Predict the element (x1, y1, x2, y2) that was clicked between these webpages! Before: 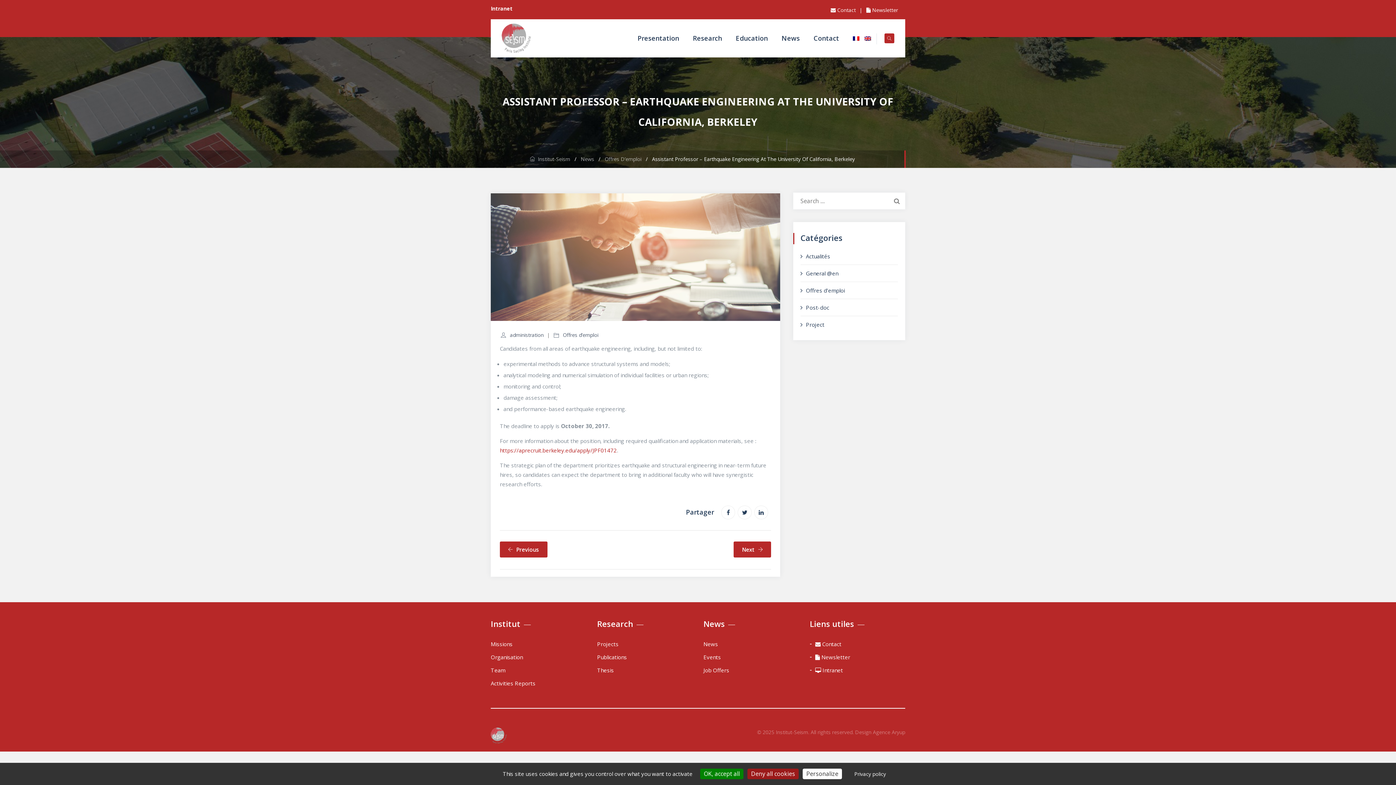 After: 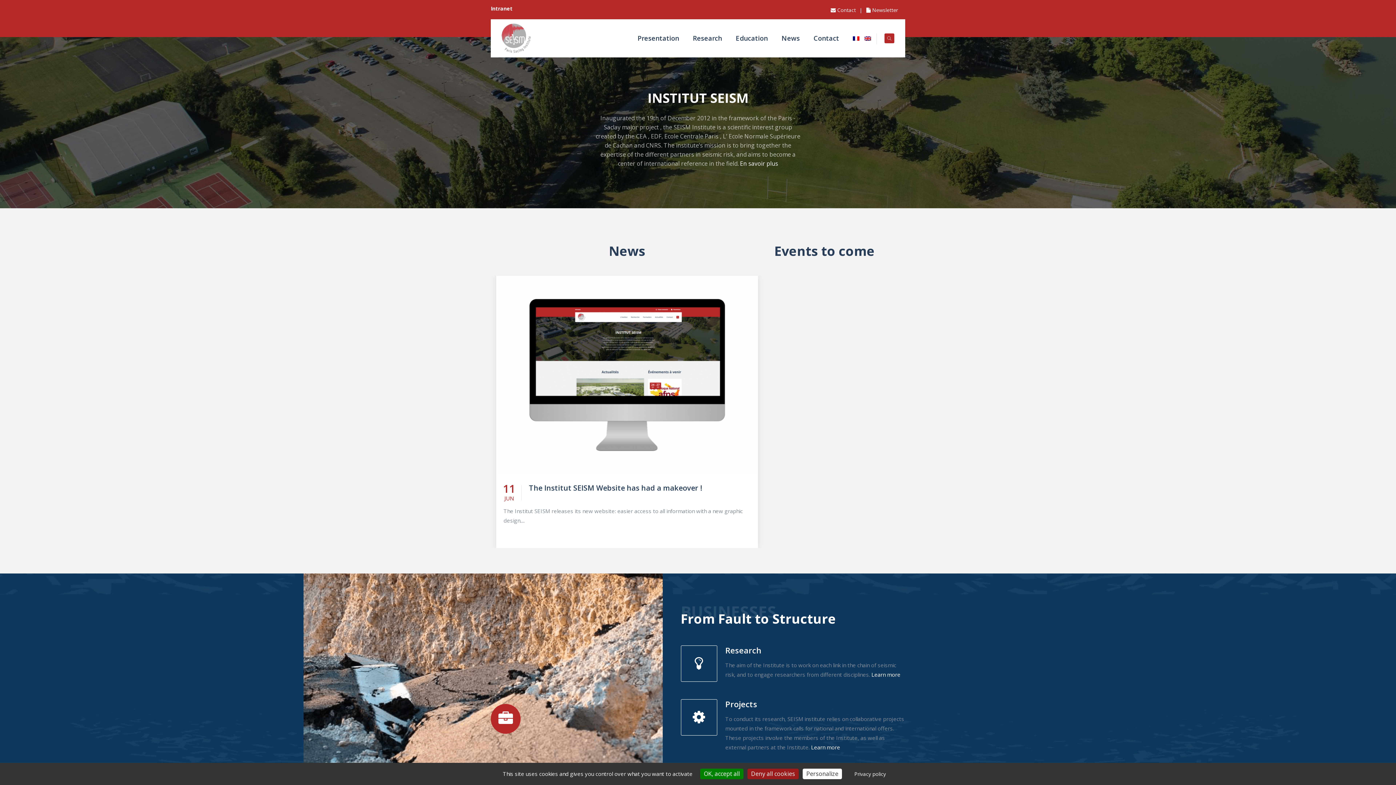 Action: bbox: (530, 155, 570, 162) label:   Institut-Seism